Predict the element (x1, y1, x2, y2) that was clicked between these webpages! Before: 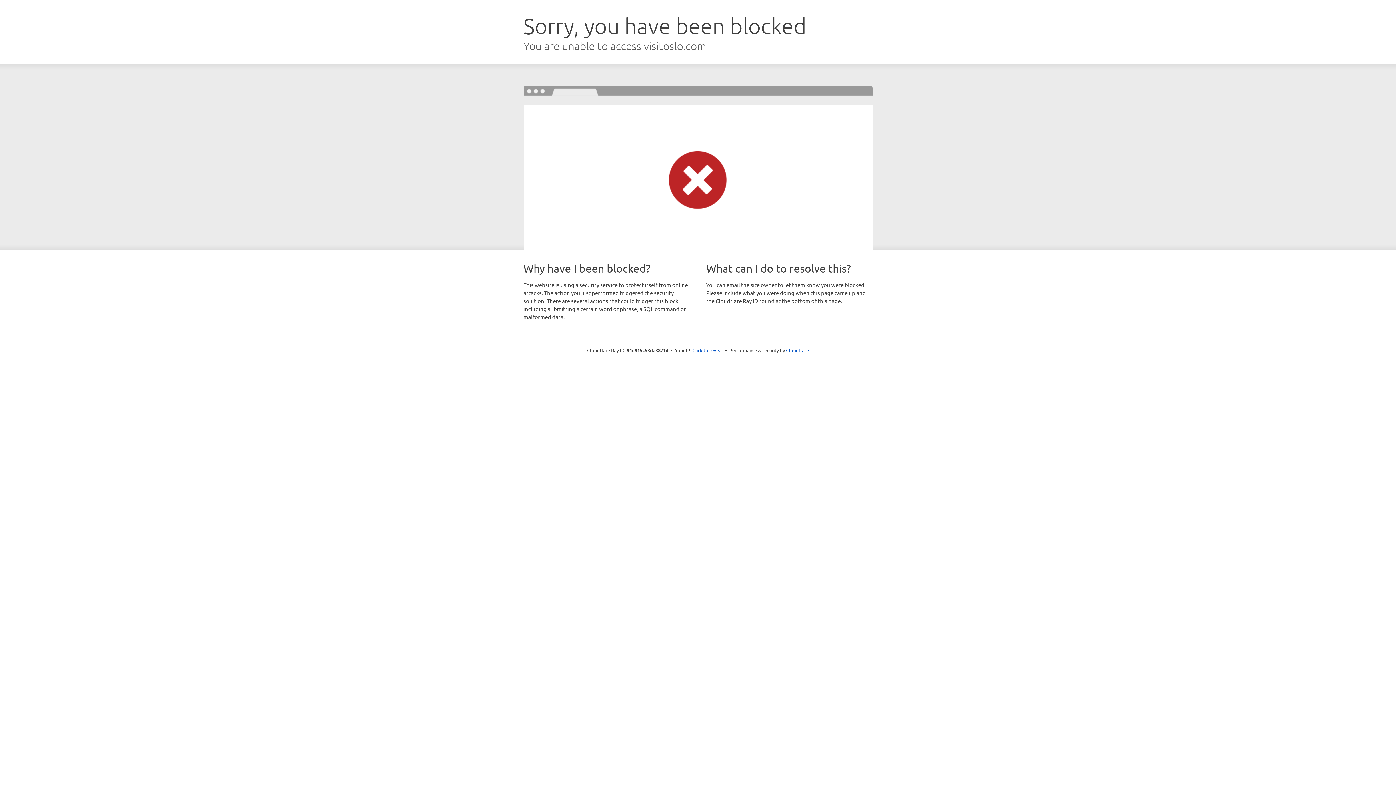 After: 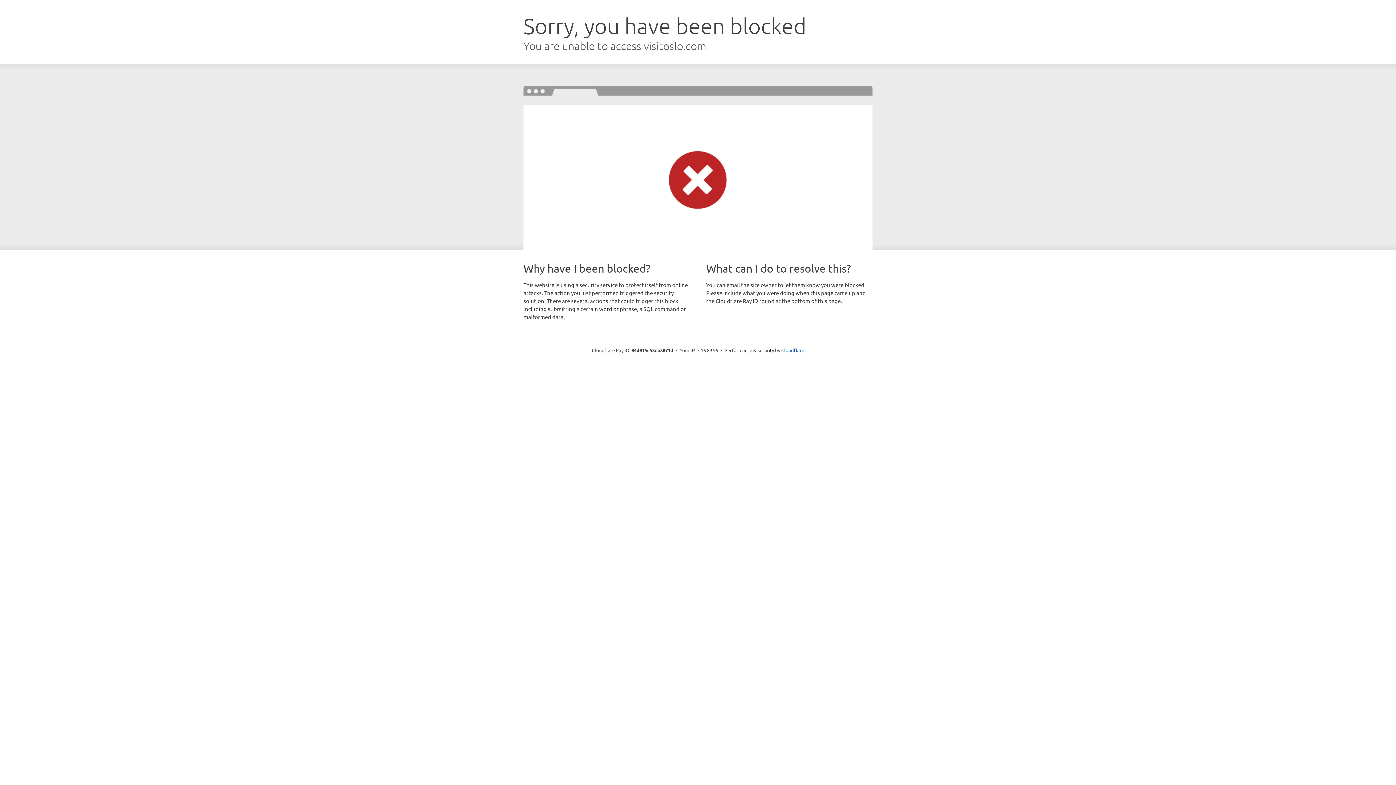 Action: bbox: (692, 346, 723, 353) label: Click to reveal